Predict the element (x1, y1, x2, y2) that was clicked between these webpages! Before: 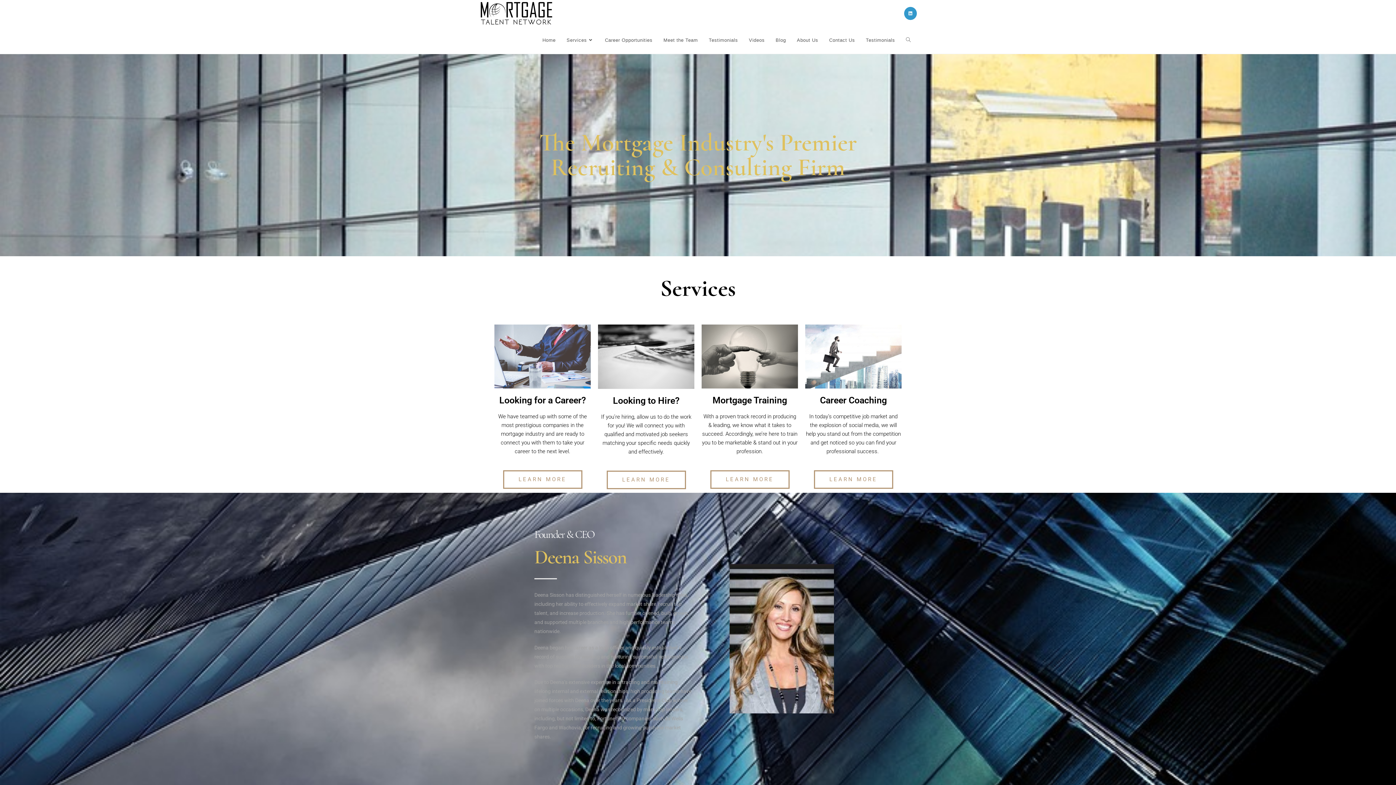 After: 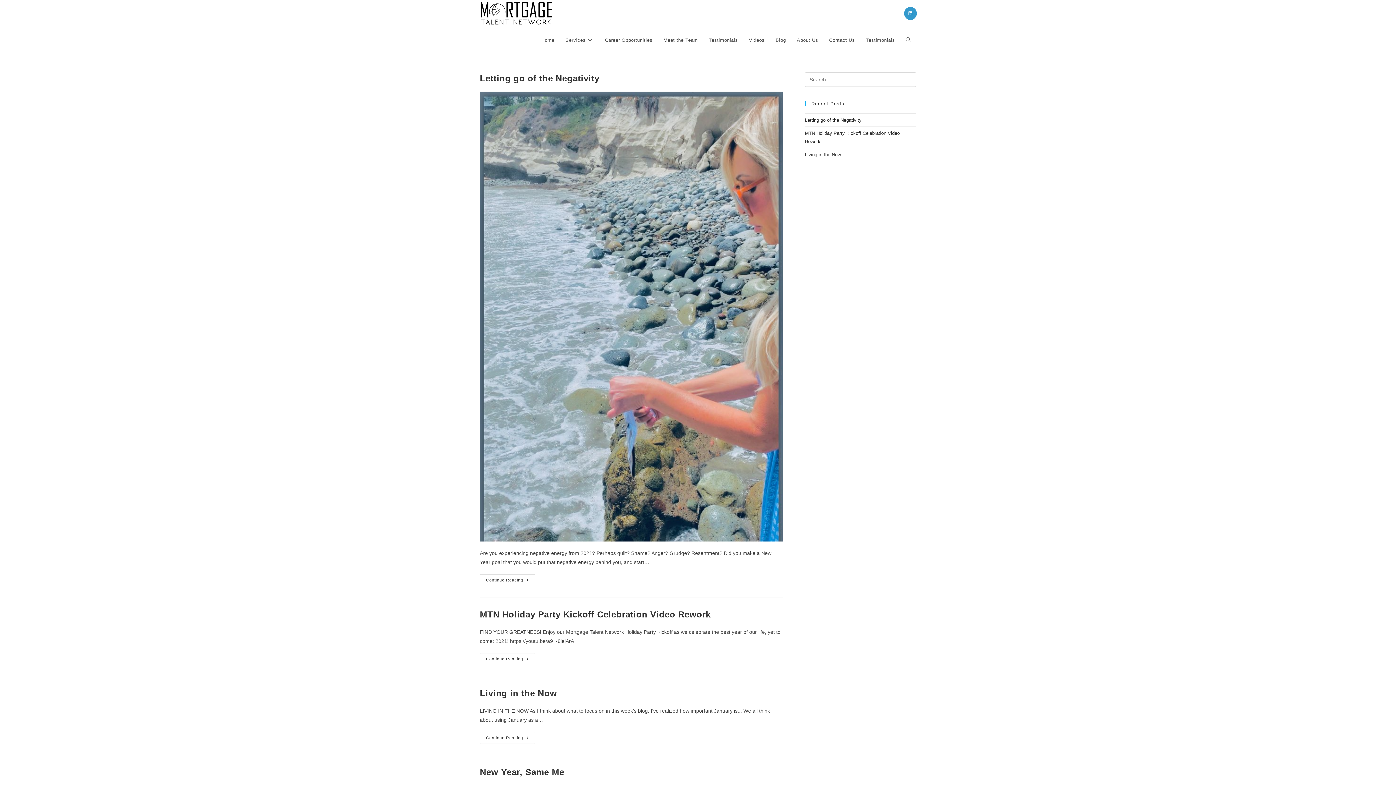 Action: label: Blog bbox: (770, 26, 791, 53)